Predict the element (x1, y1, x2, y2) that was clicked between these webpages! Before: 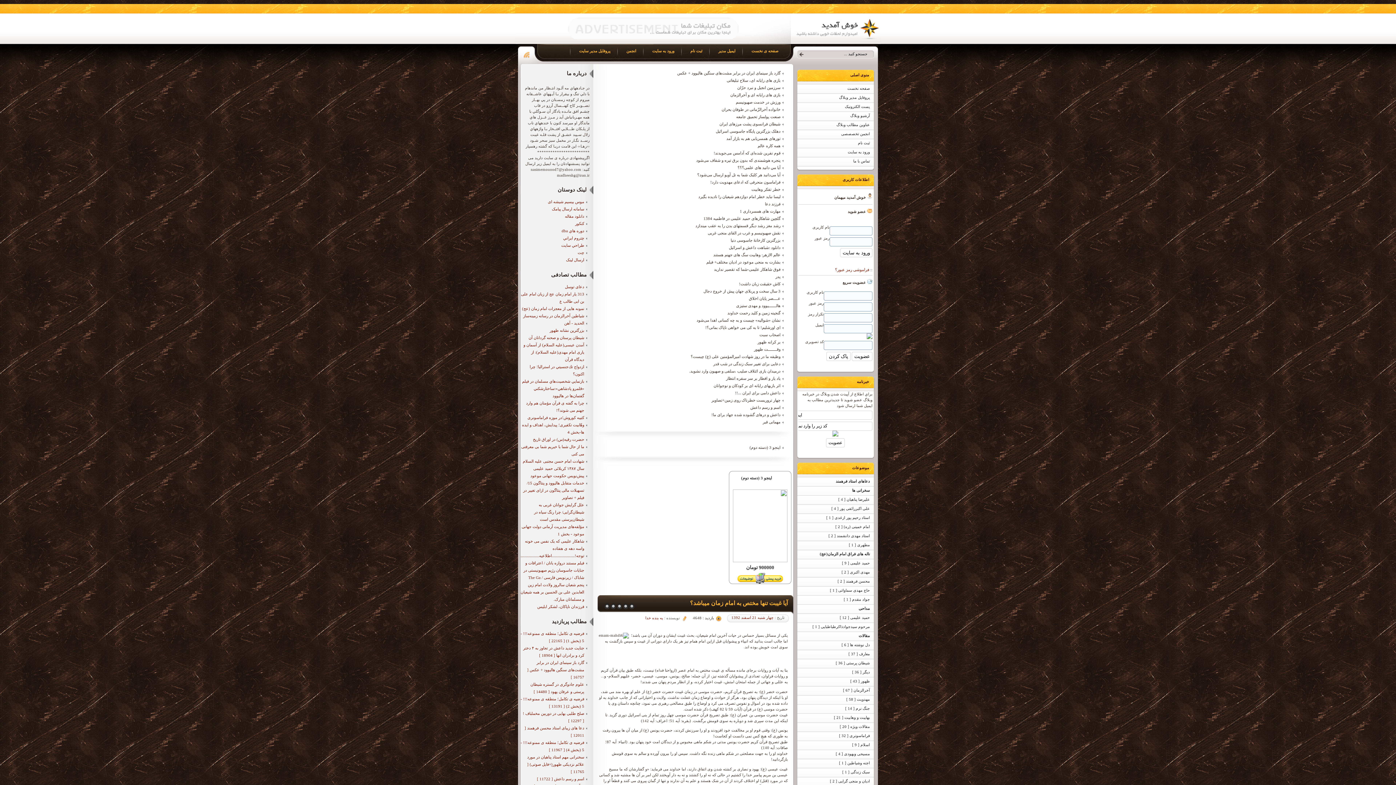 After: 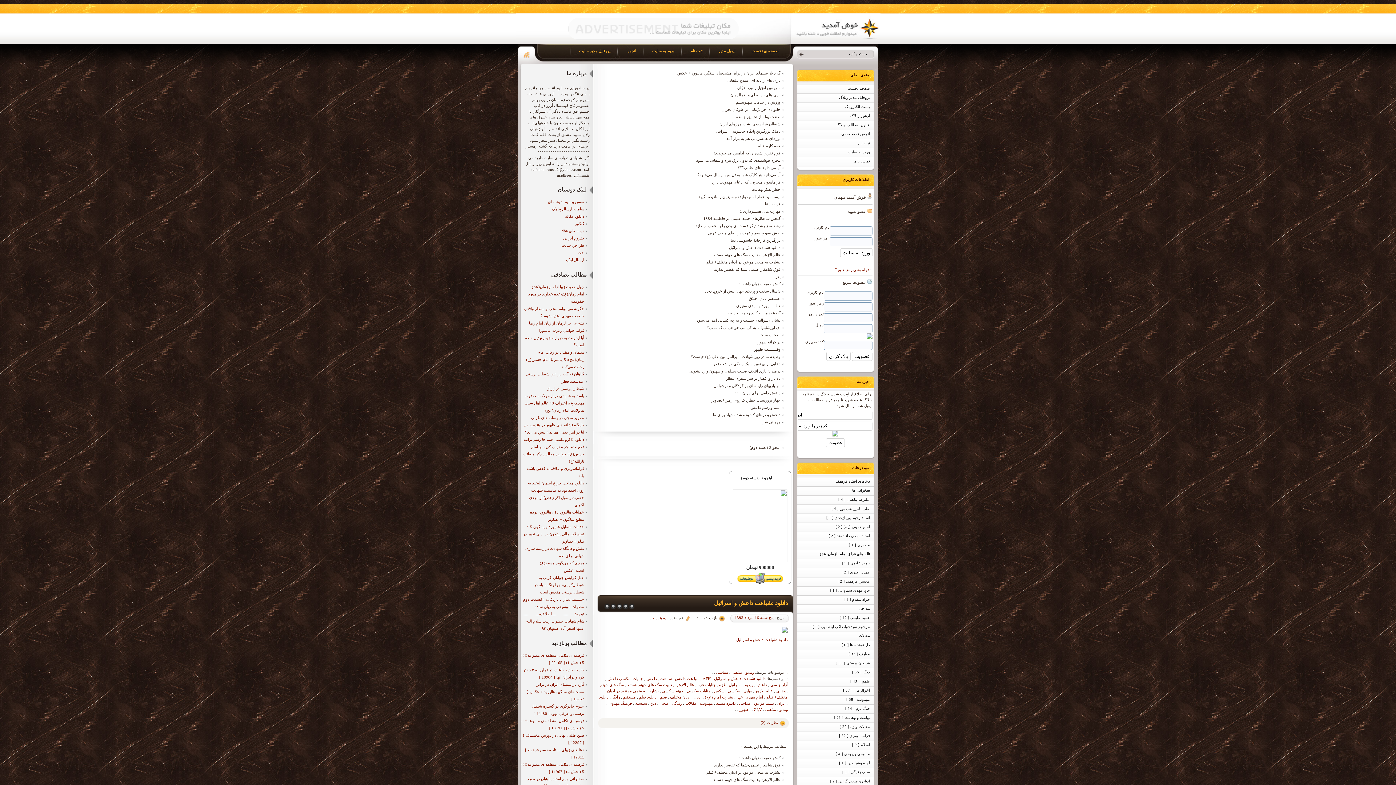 Action: label: دانلود :شباهت داعش و اسرائیل bbox: (729, 244, 780, 250)